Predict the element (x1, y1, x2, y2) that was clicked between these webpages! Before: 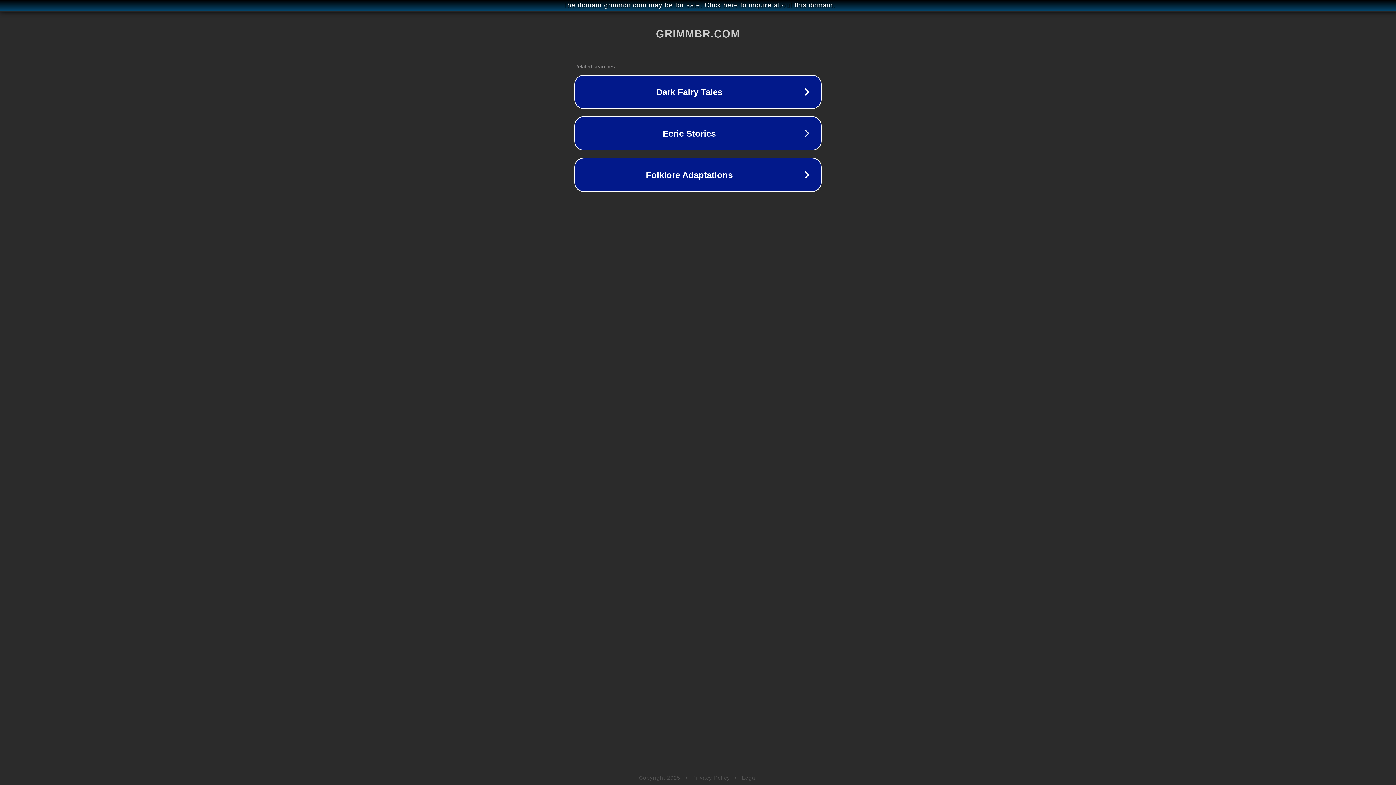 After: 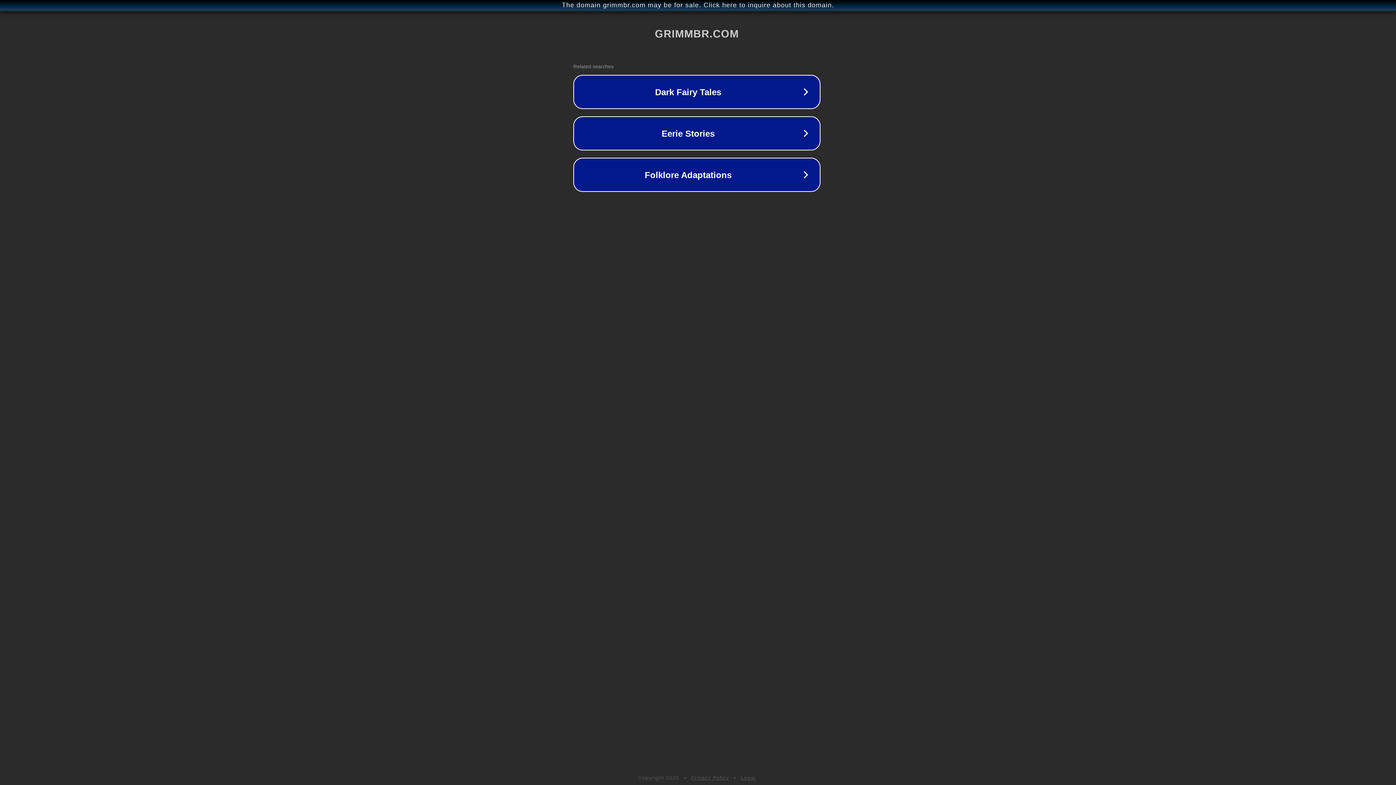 Action: bbox: (1, 1, 1397, 9) label: The domain grimmbr.com may be for sale. Click here to inquire about this domain.